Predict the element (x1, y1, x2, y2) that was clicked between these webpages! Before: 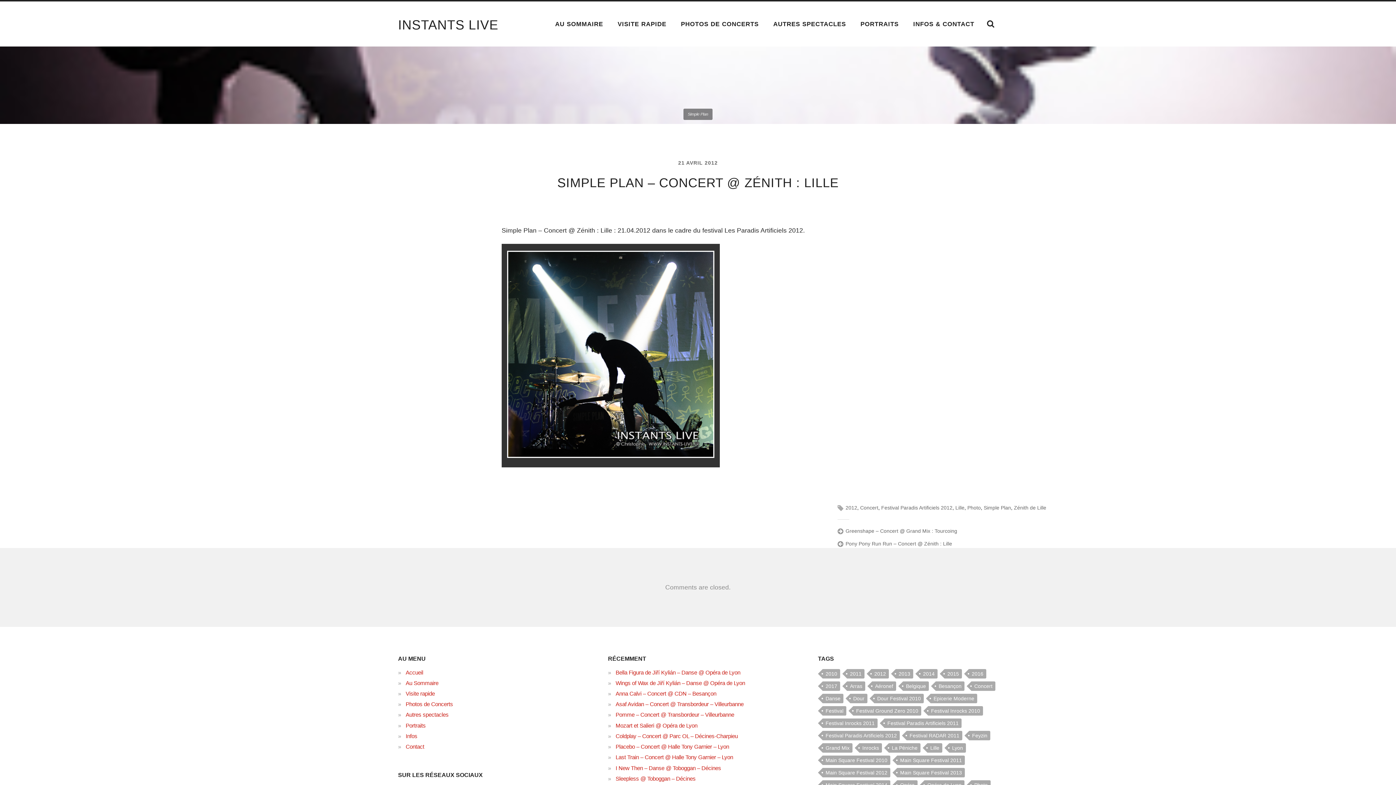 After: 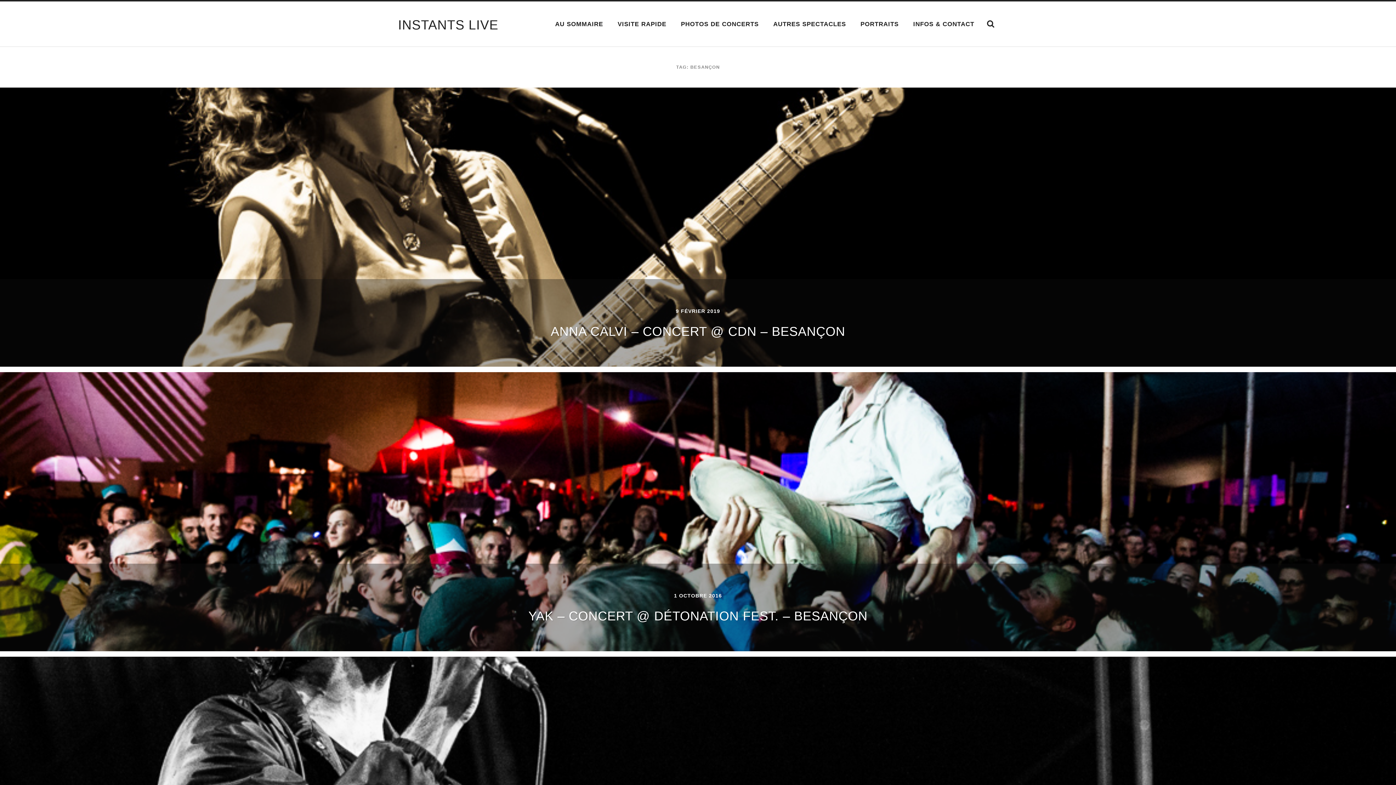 Action: bbox: (936, 681, 964, 691) label: Besançon (9 éléments)